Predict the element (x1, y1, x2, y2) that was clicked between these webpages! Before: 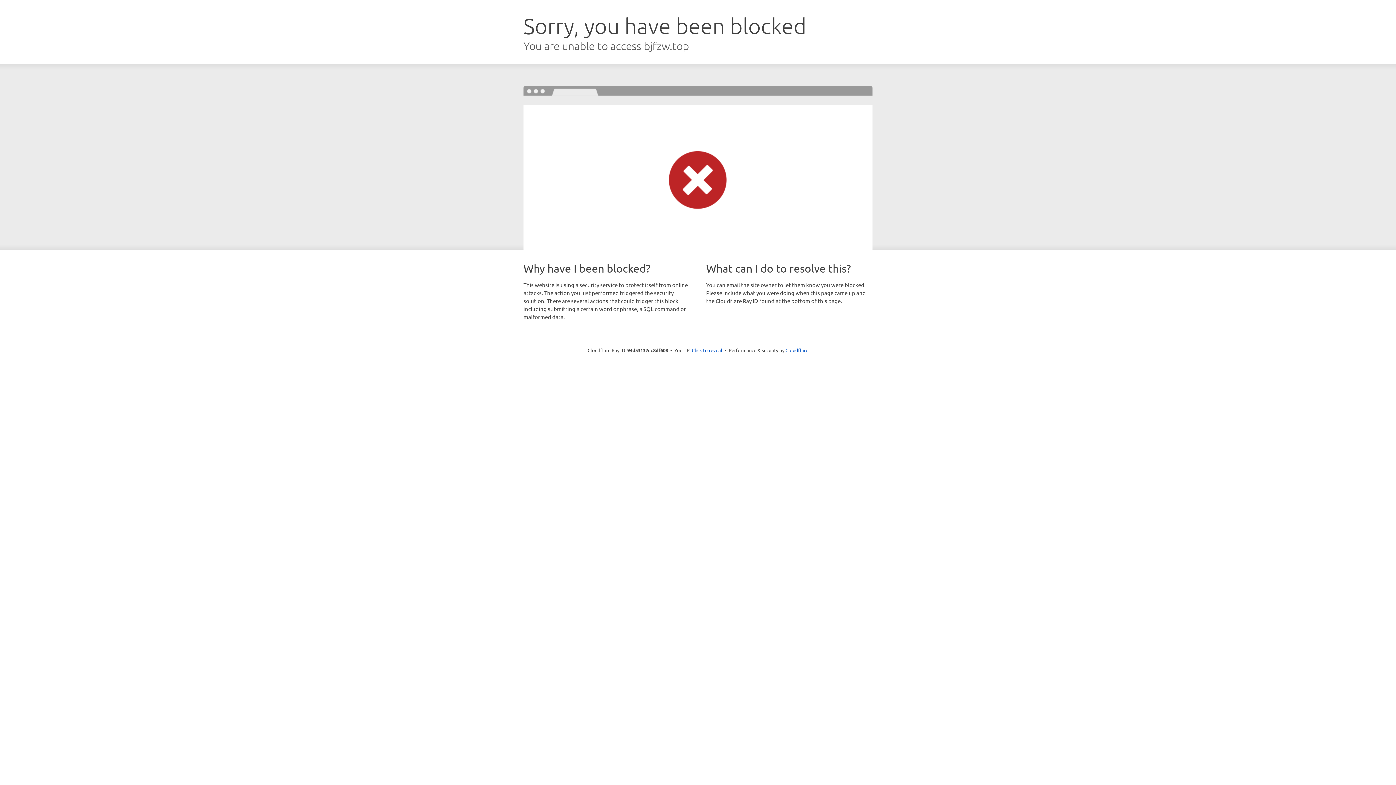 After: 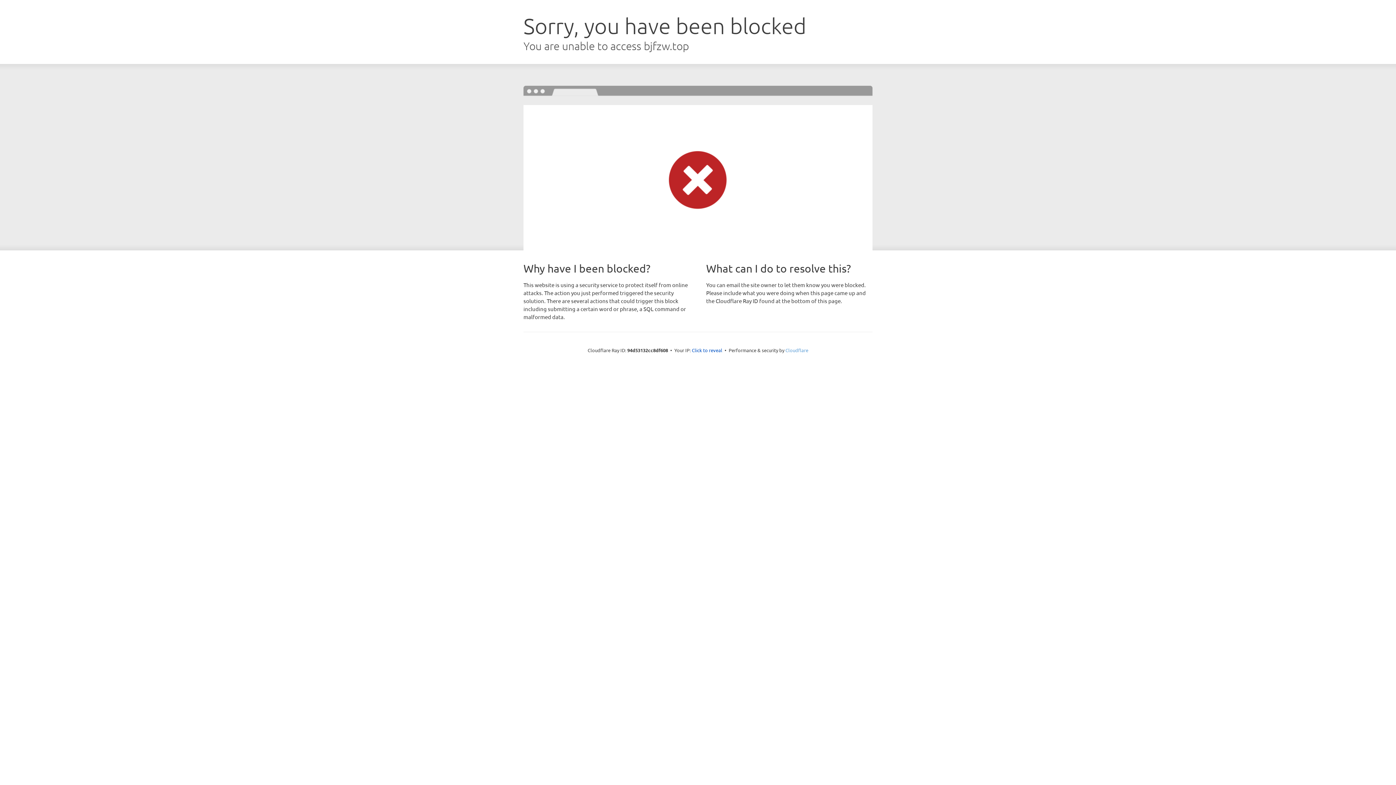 Action: bbox: (785, 347, 808, 353) label: Cloudflare